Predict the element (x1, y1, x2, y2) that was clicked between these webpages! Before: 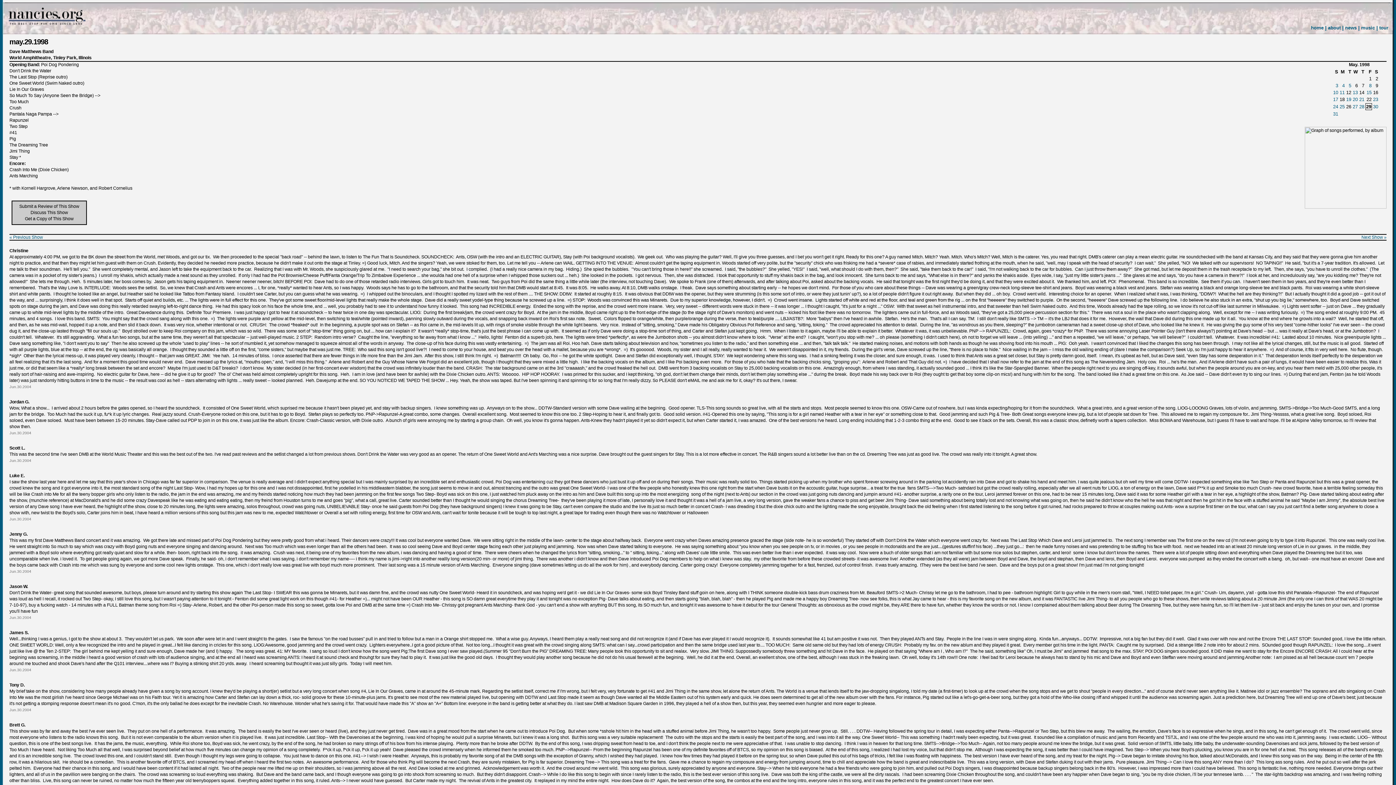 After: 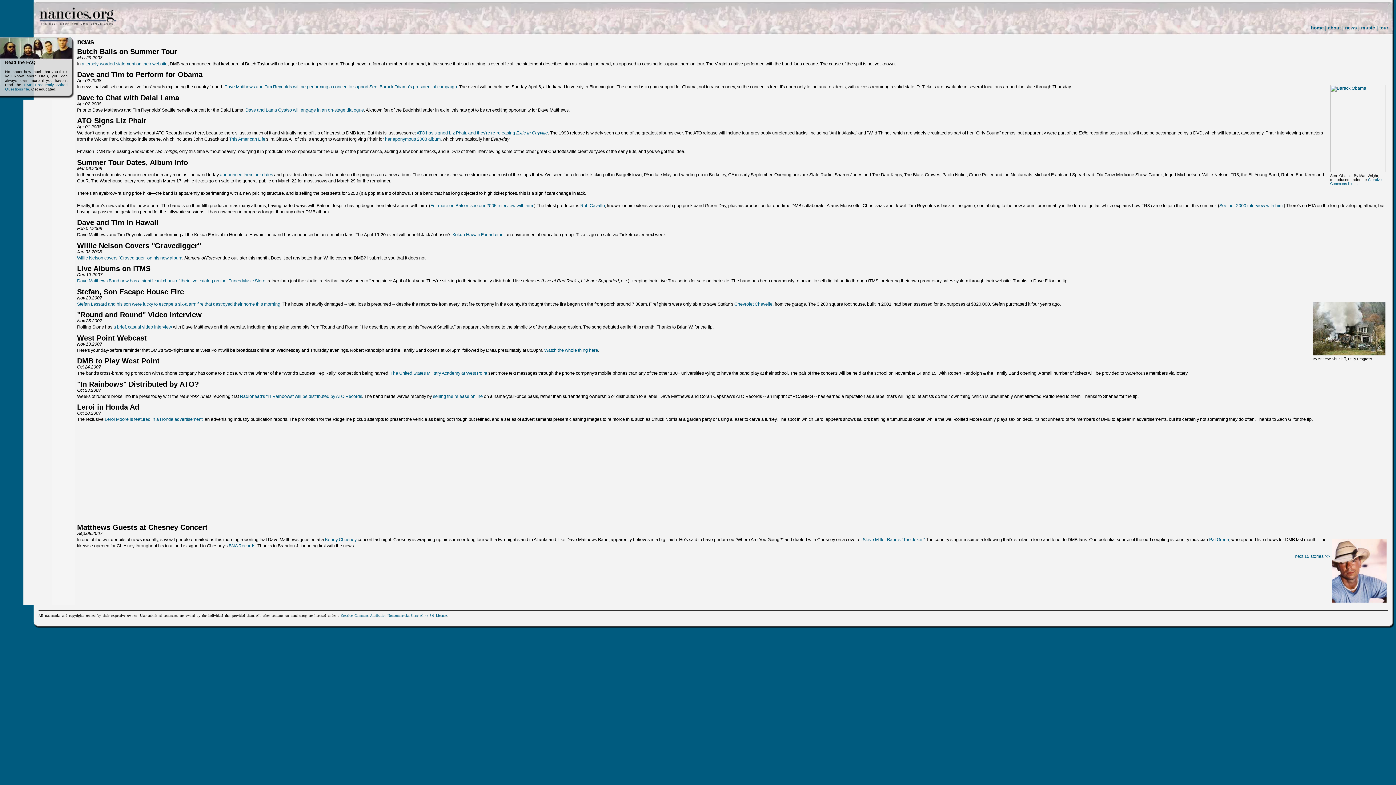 Action: label: news bbox: (1345, 25, 1357, 30)